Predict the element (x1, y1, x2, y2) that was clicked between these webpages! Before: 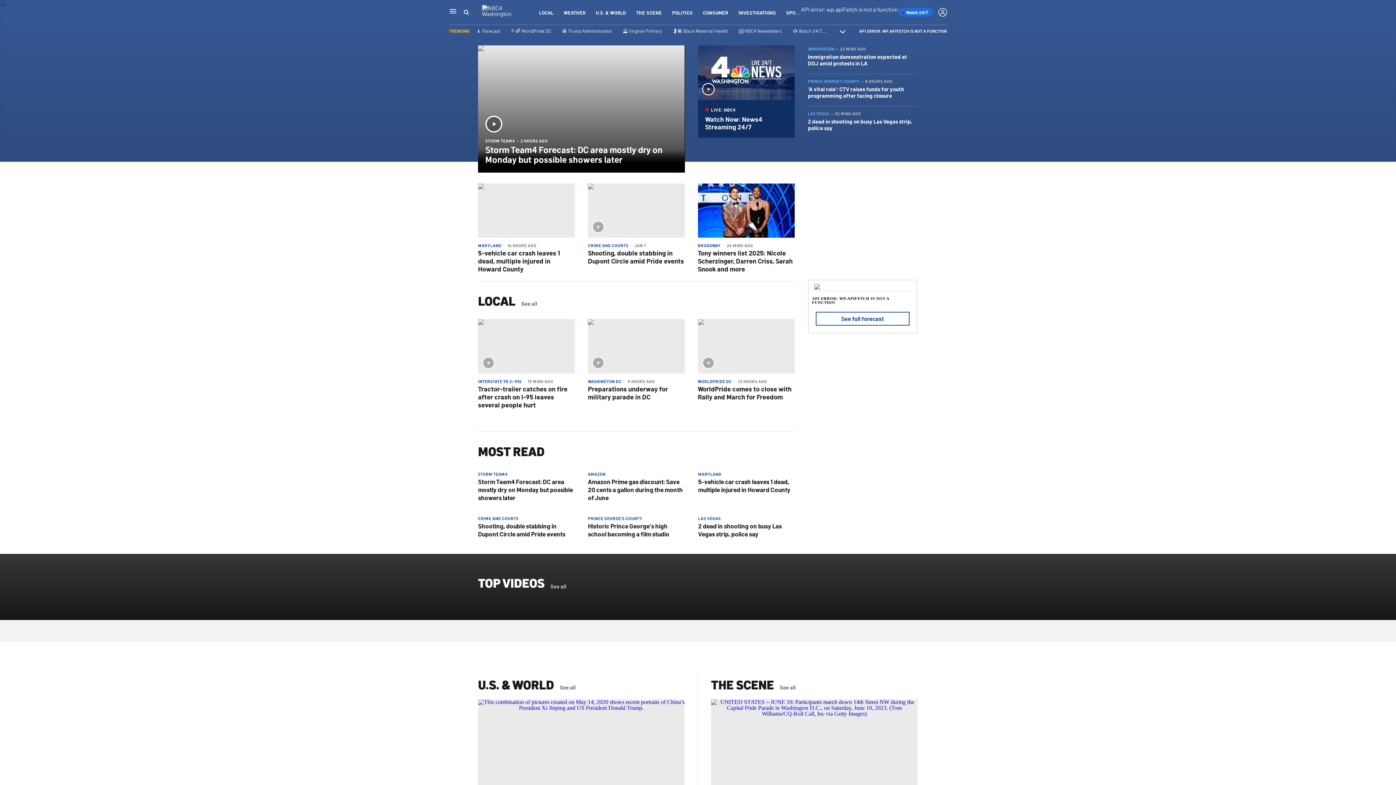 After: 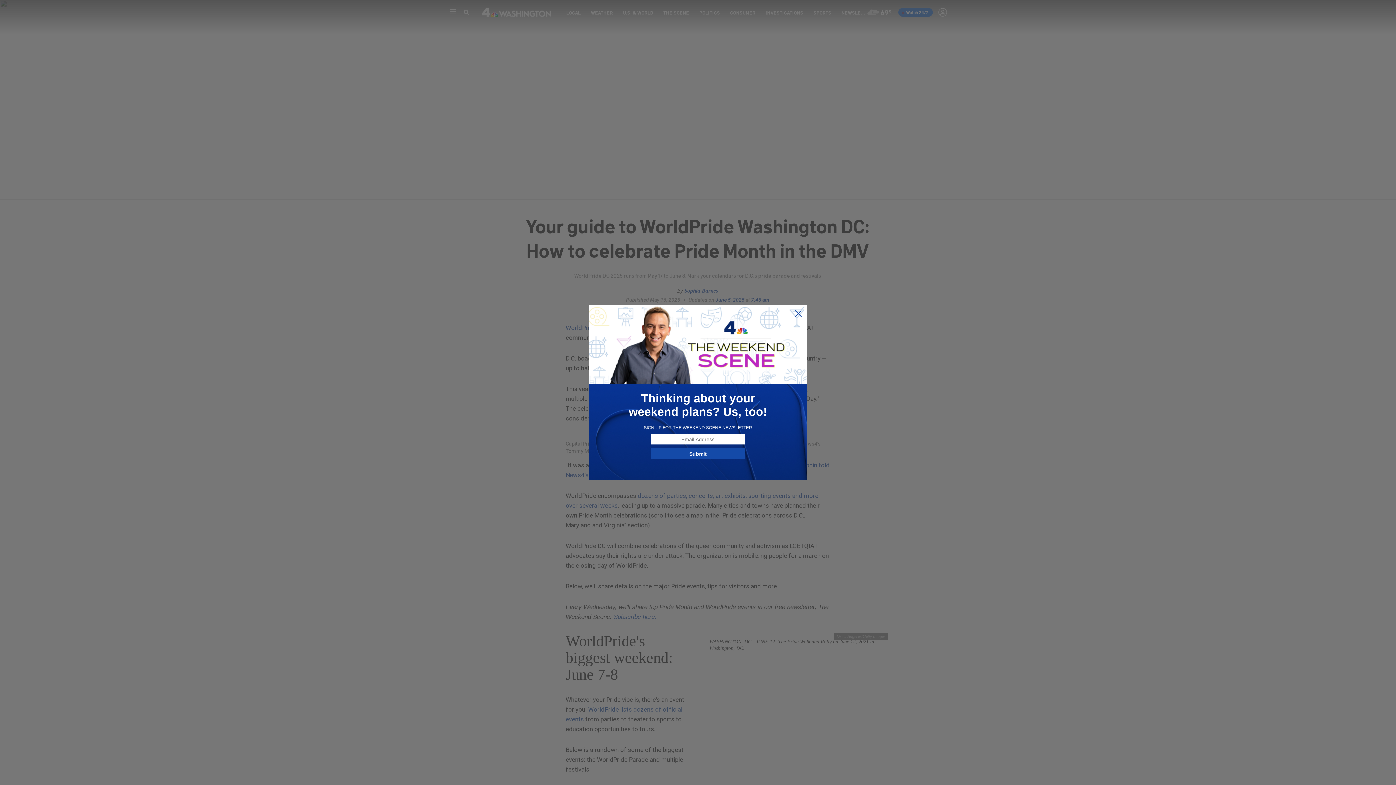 Action: bbox: (511, 27, 551, 33) label: 🏳️‍🌈 WorldPride DC